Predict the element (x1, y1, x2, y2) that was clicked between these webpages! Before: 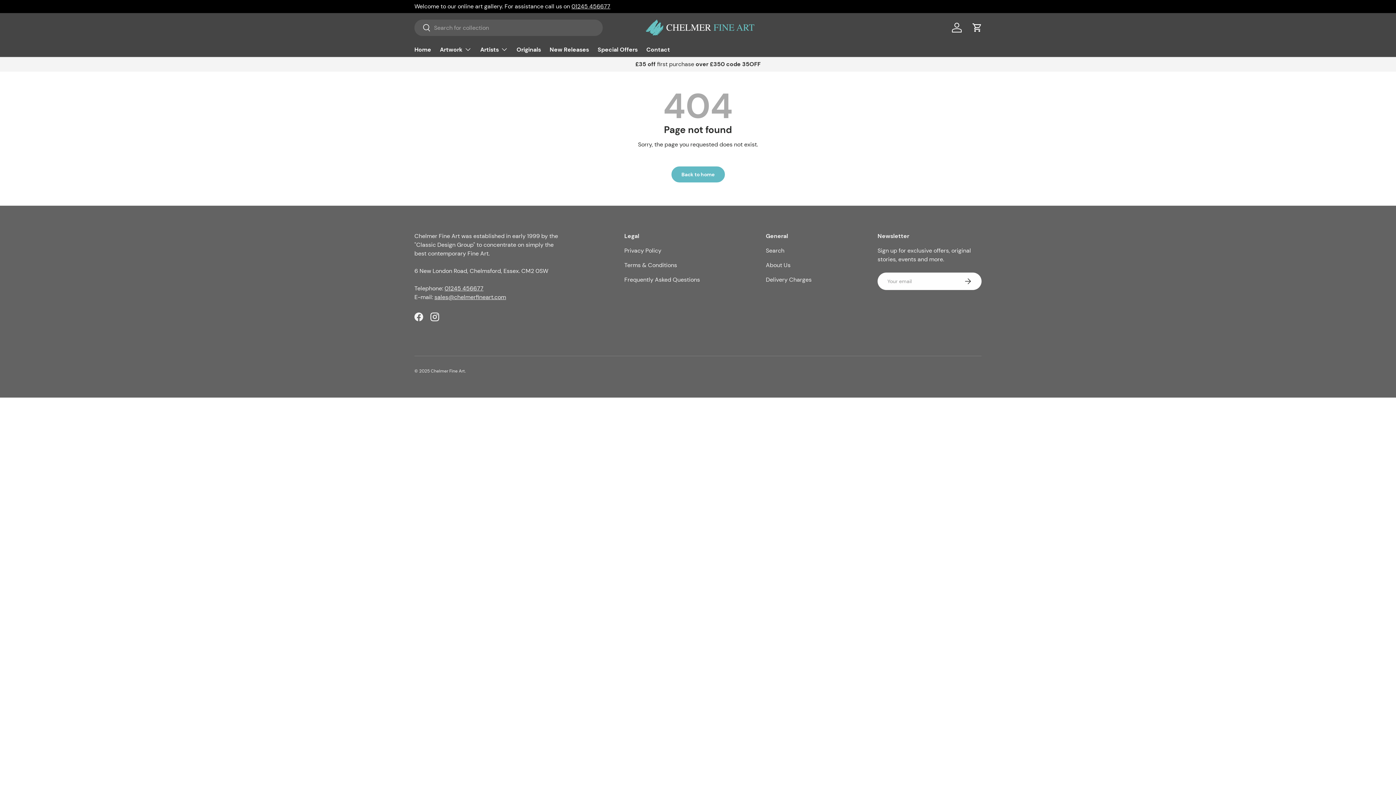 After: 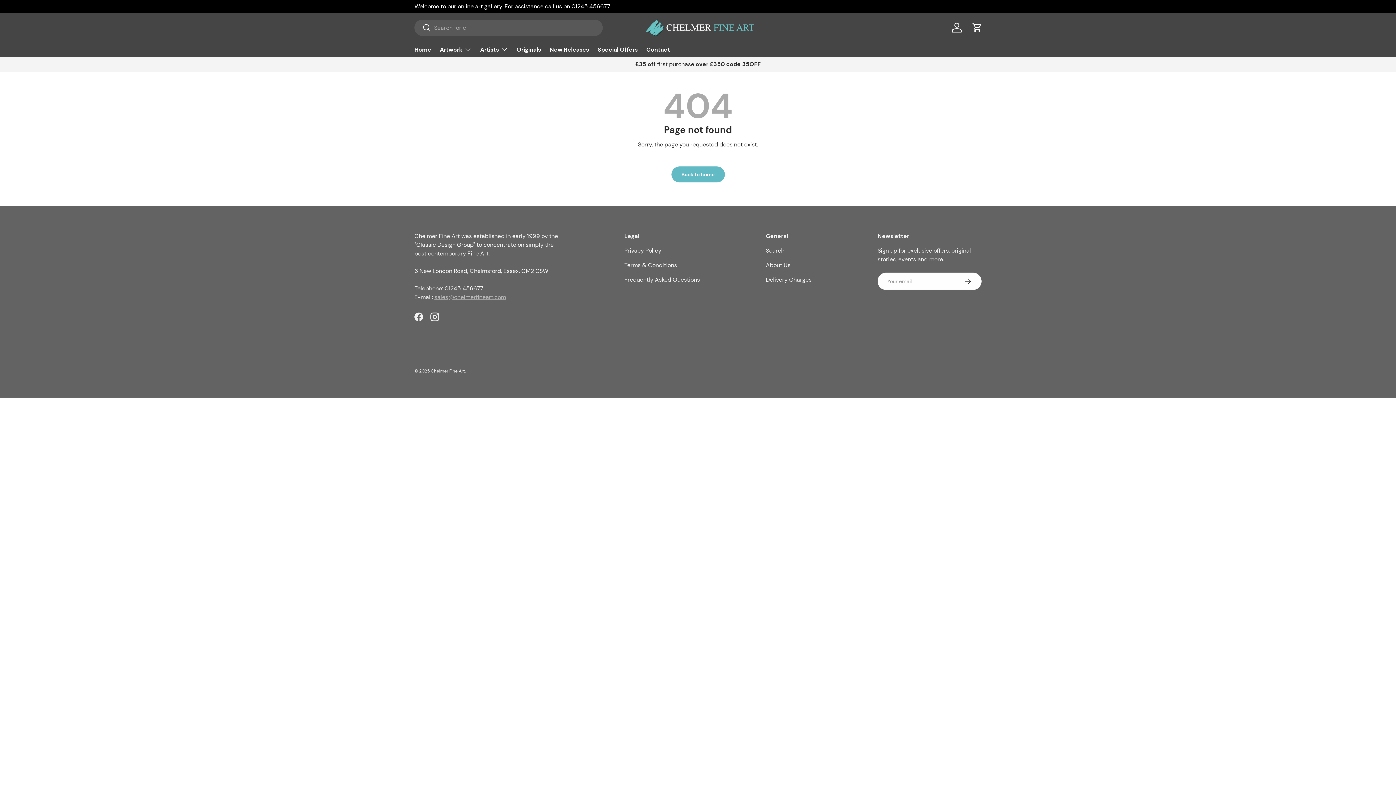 Action: label: sales@chelmerfineart.com bbox: (434, 293, 506, 301)